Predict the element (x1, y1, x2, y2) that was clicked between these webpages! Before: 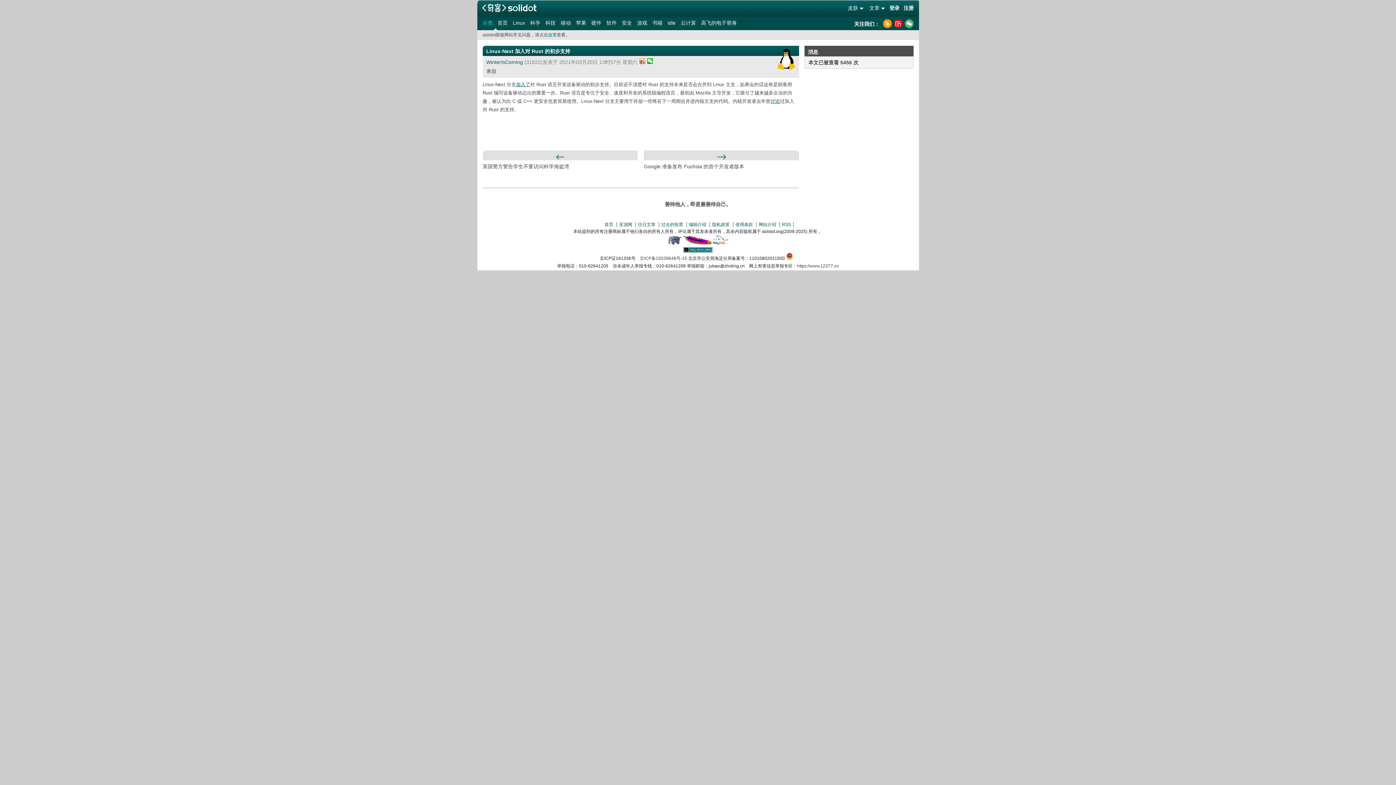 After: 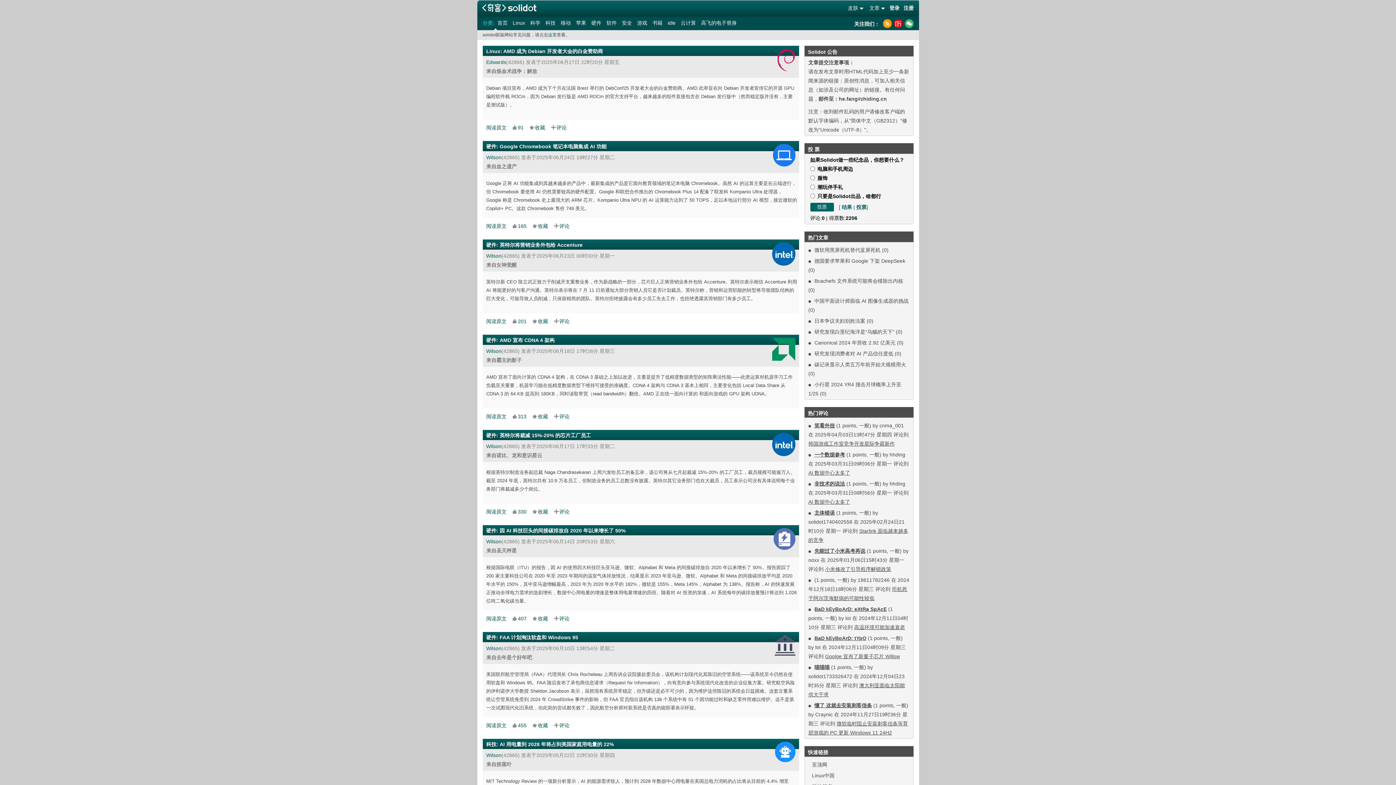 Action: label: 硬件 bbox: (589, 19, 603, 26)